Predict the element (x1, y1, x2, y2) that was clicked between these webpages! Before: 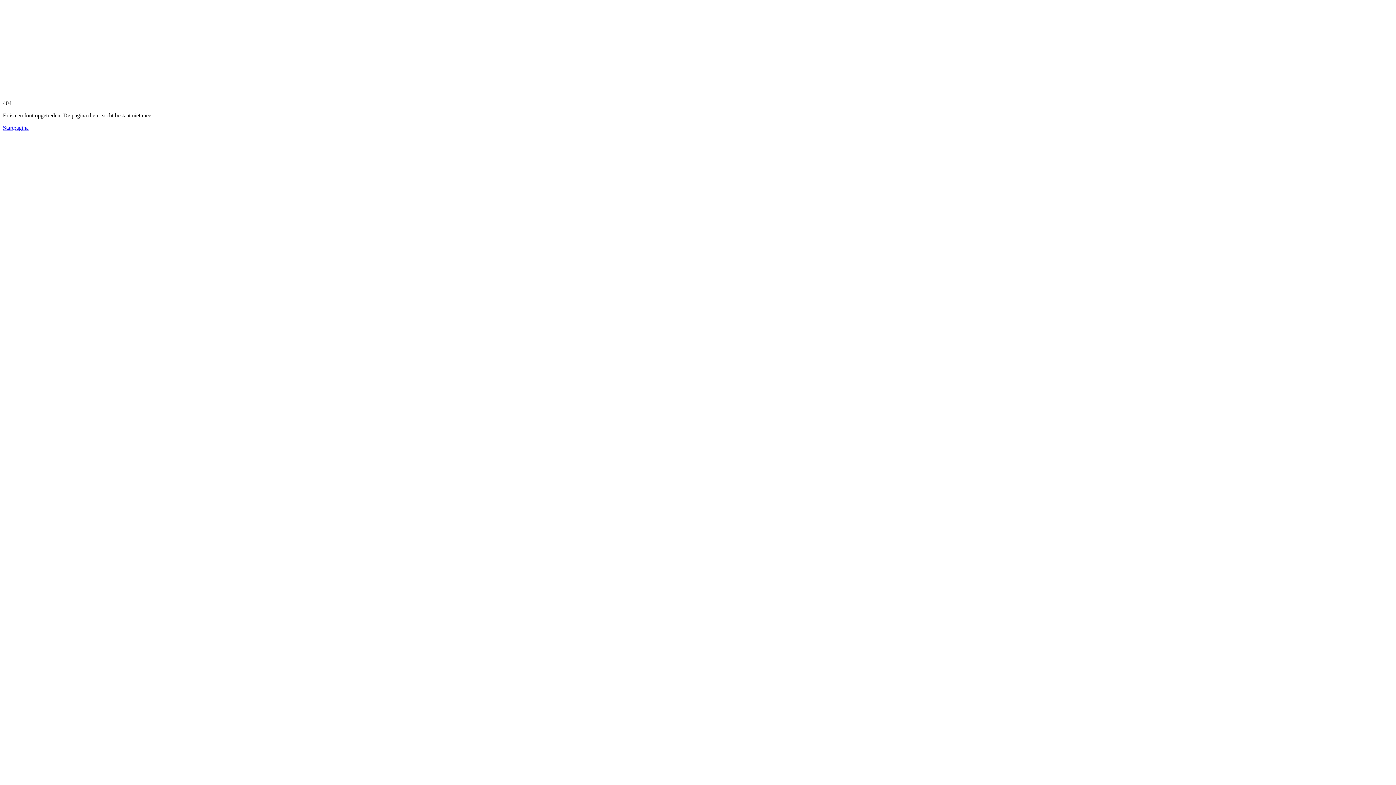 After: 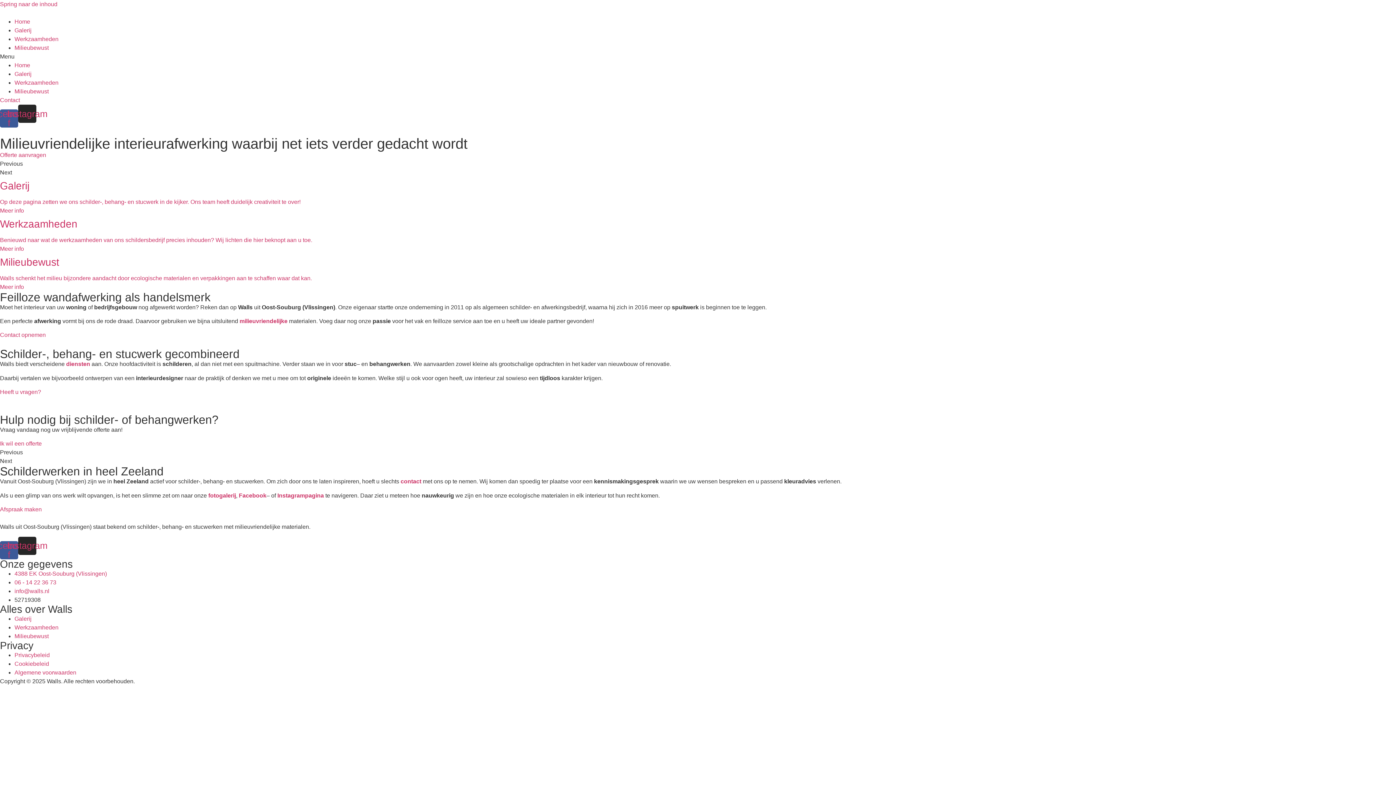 Action: bbox: (652, 2, 749, 100)